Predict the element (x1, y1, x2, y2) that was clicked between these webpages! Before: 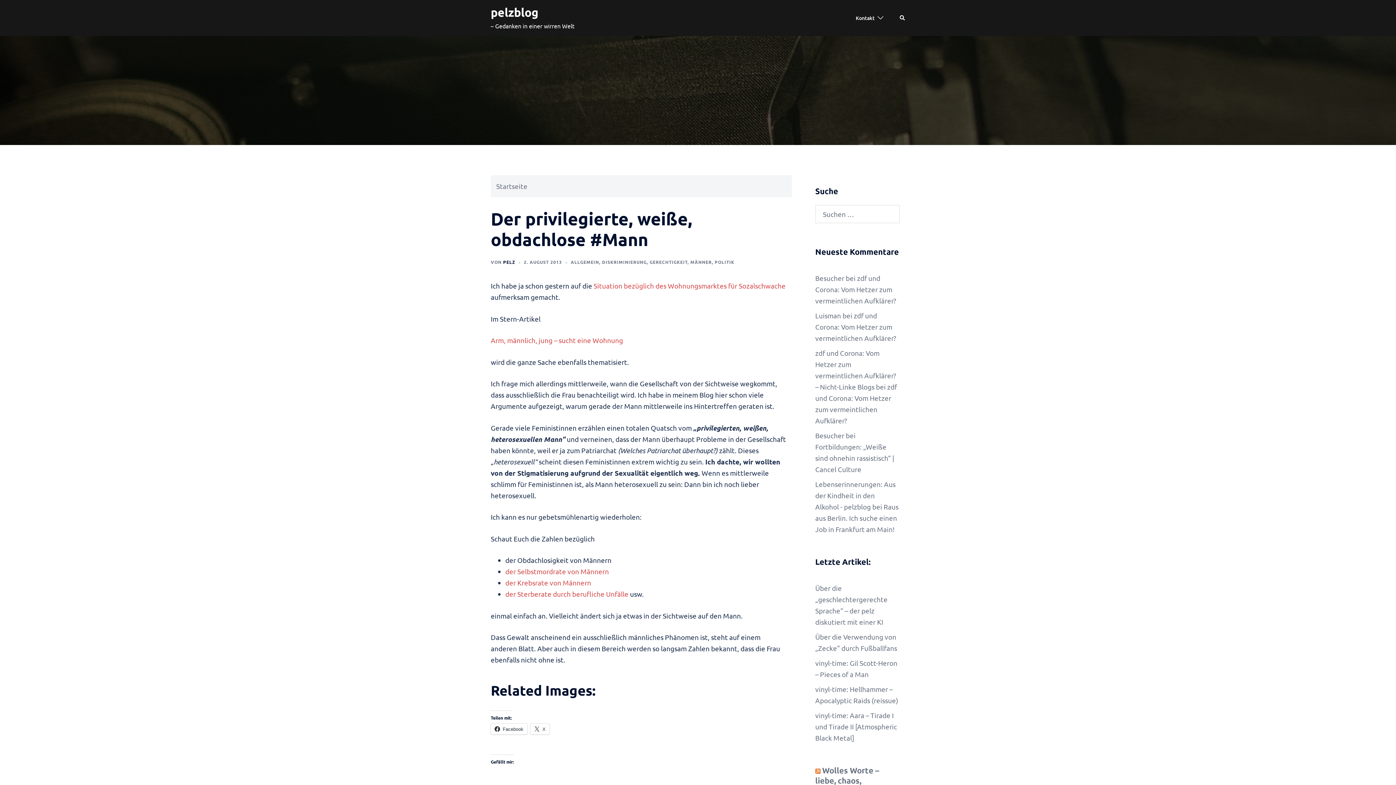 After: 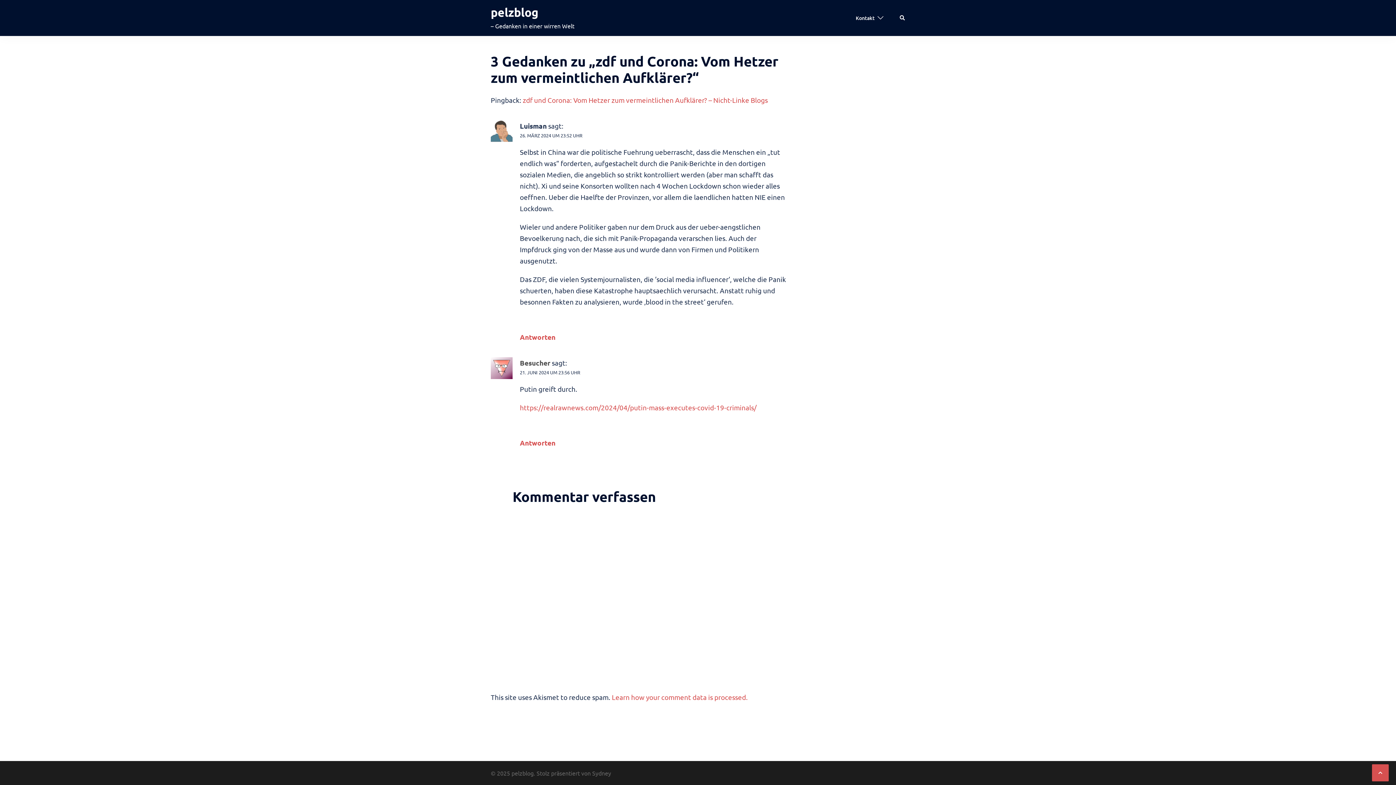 Action: bbox: (815, 273, 896, 305) label: zdf und Corona: Vom Hetzer zum vermeintlichen Aufklärer?